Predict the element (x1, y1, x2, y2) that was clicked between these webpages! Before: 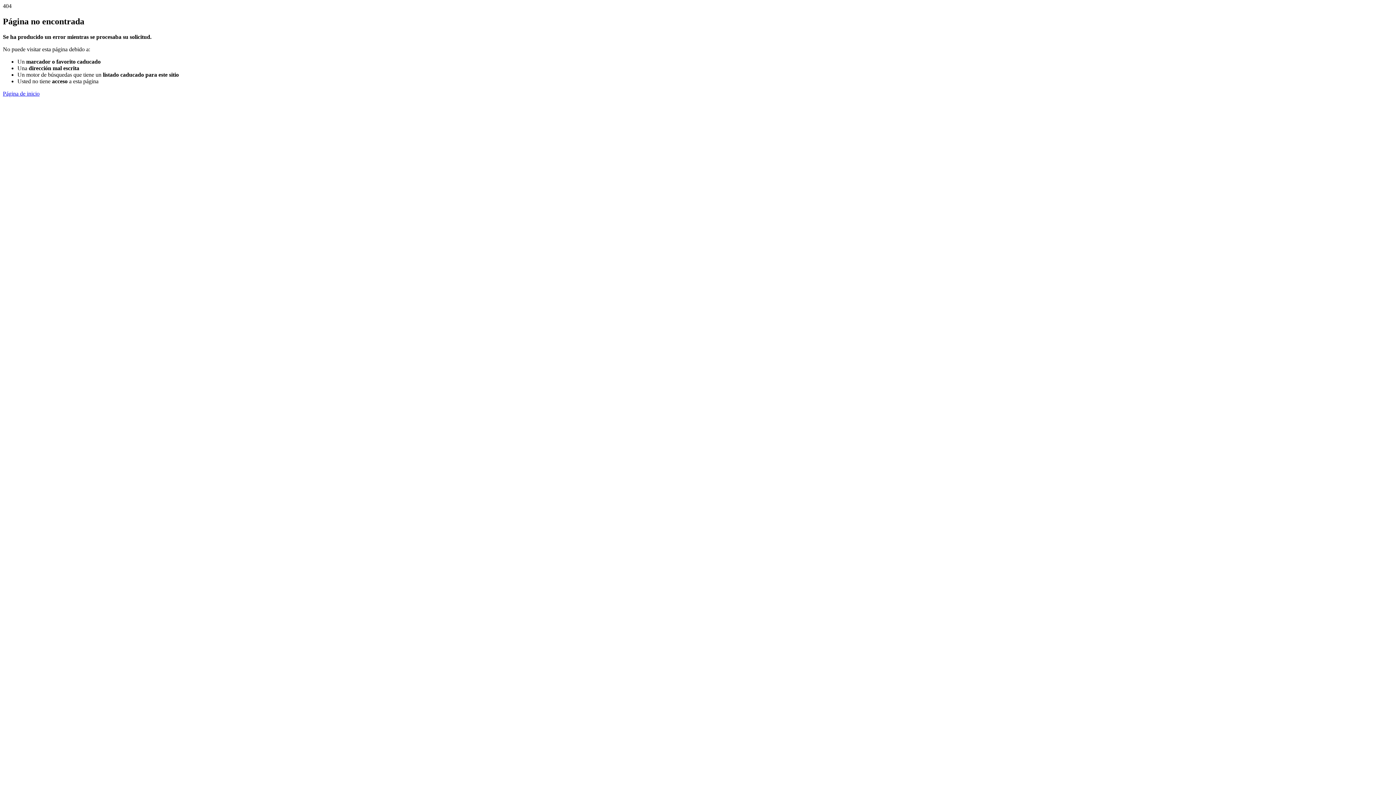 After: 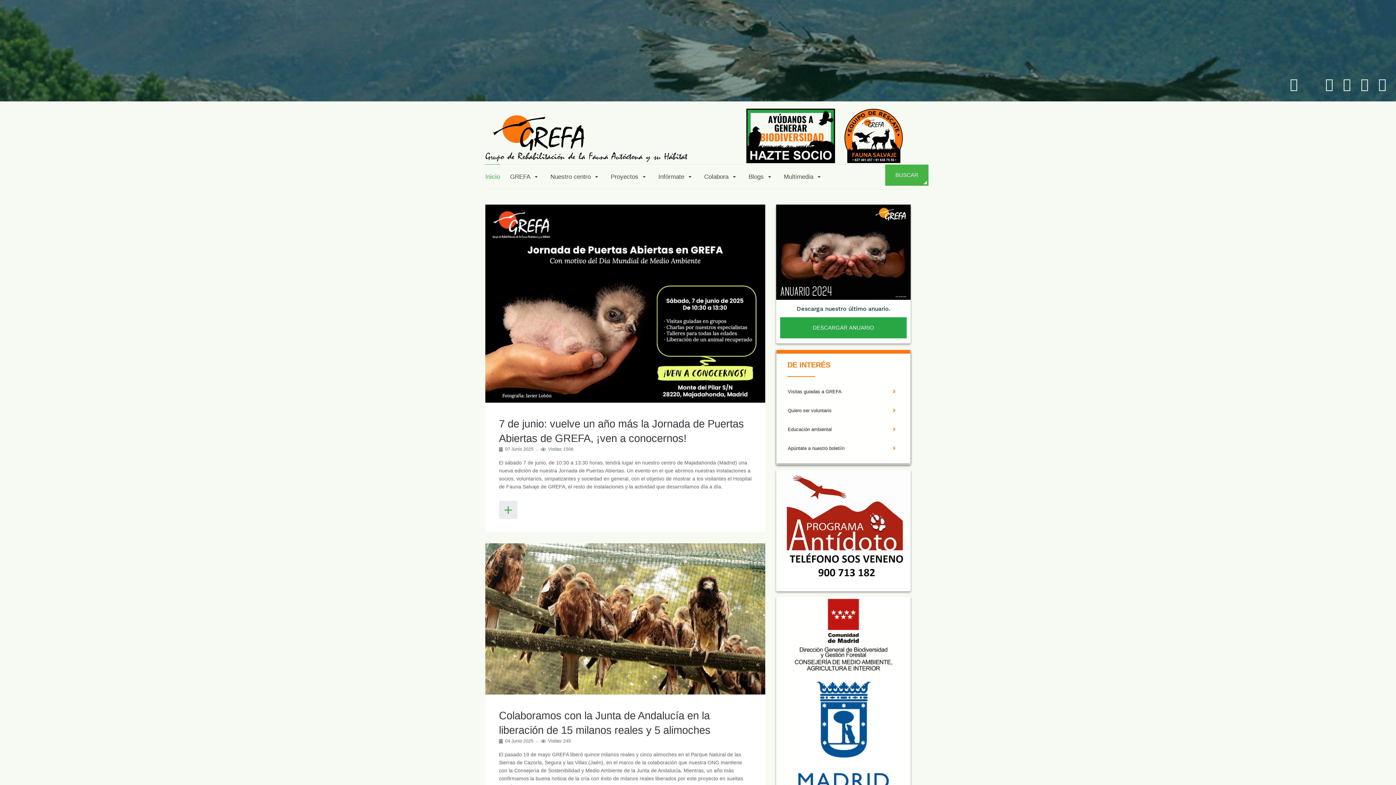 Action: label: Página de inicio bbox: (2, 90, 39, 96)